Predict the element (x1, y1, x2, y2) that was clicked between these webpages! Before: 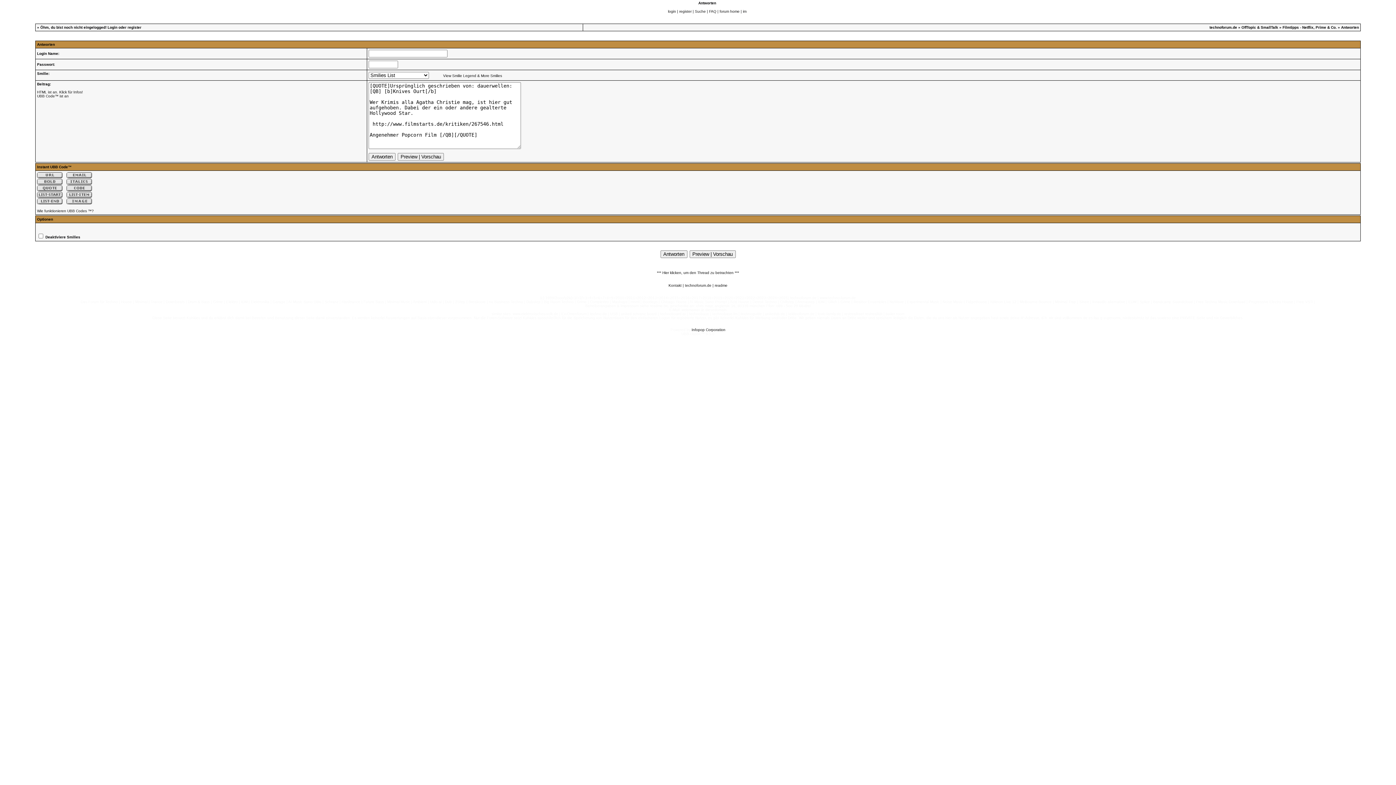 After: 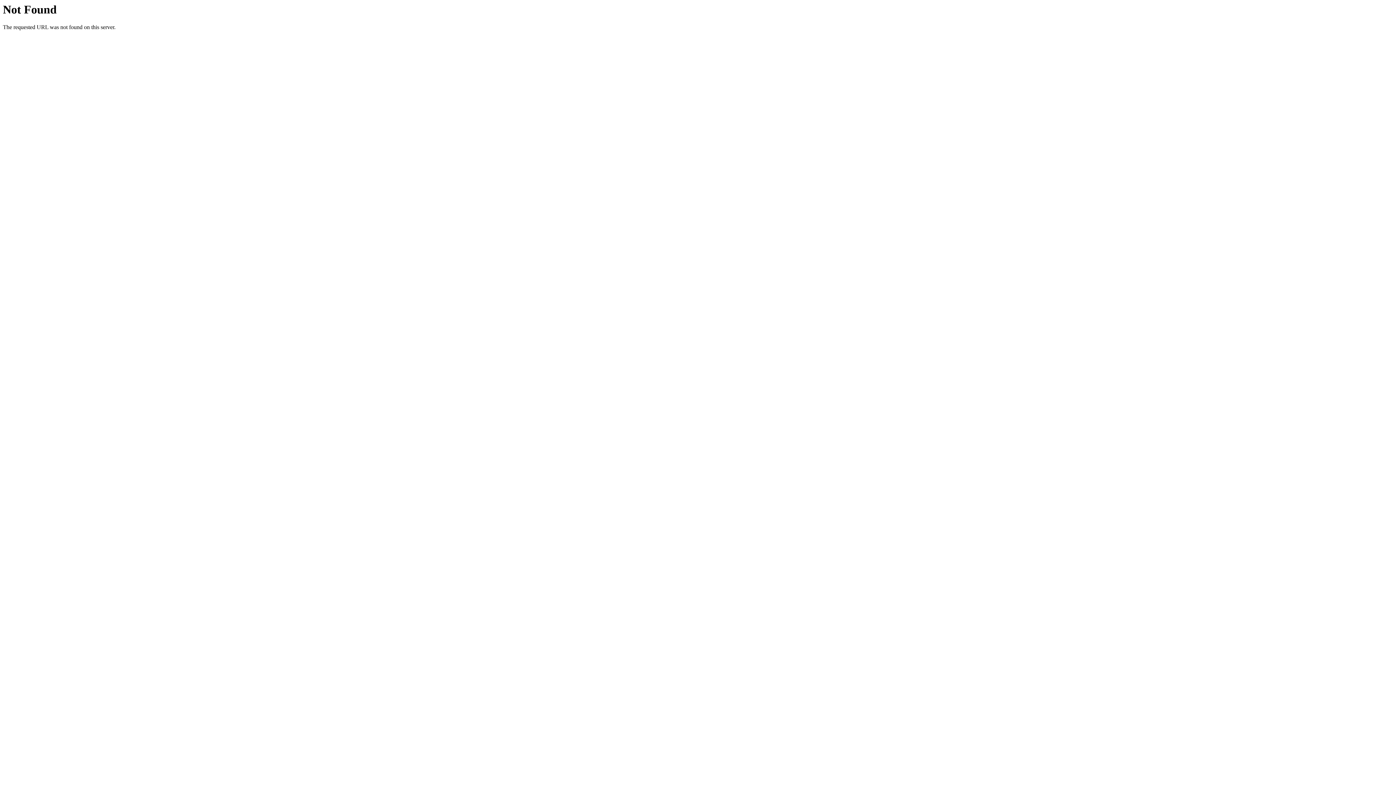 Action: label: Infopop Corporation bbox: (691, 327, 725, 331)